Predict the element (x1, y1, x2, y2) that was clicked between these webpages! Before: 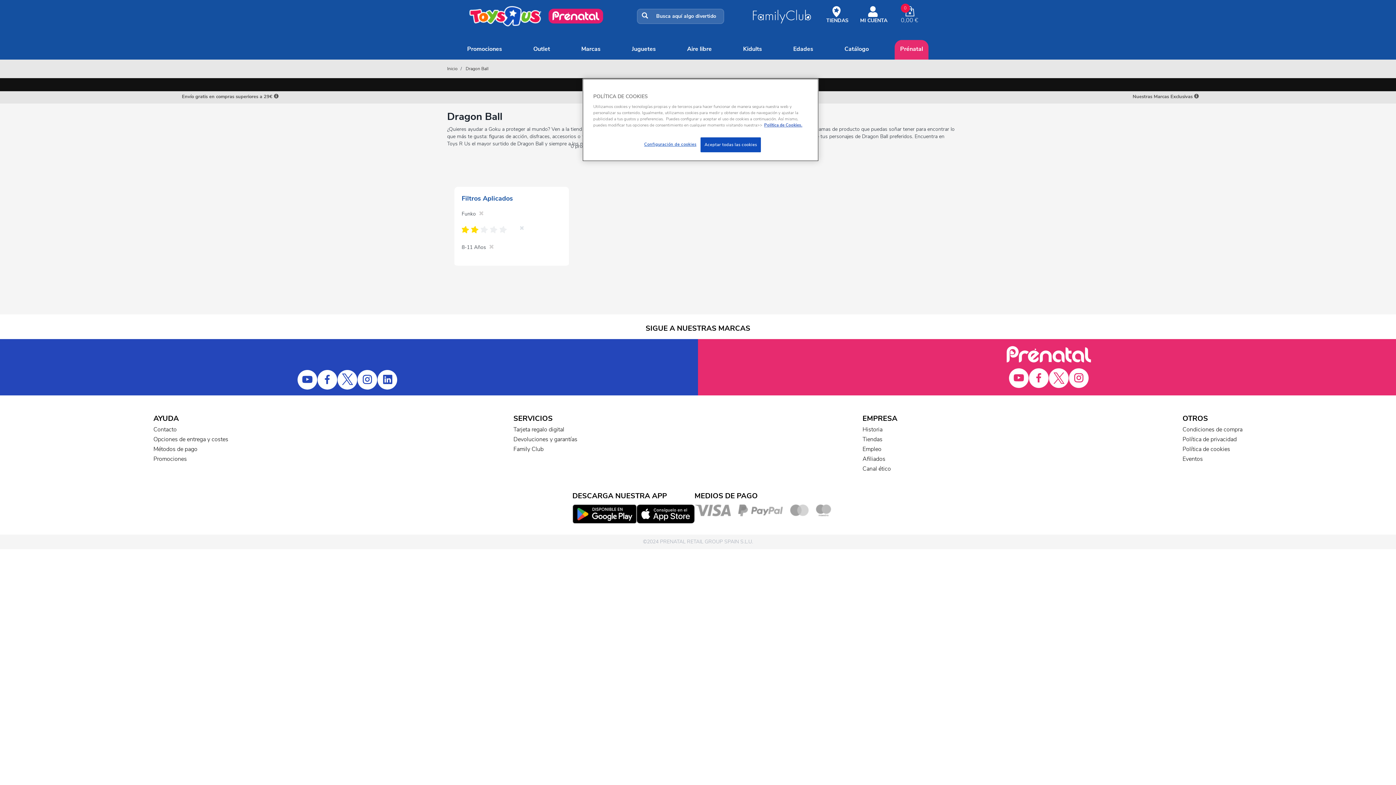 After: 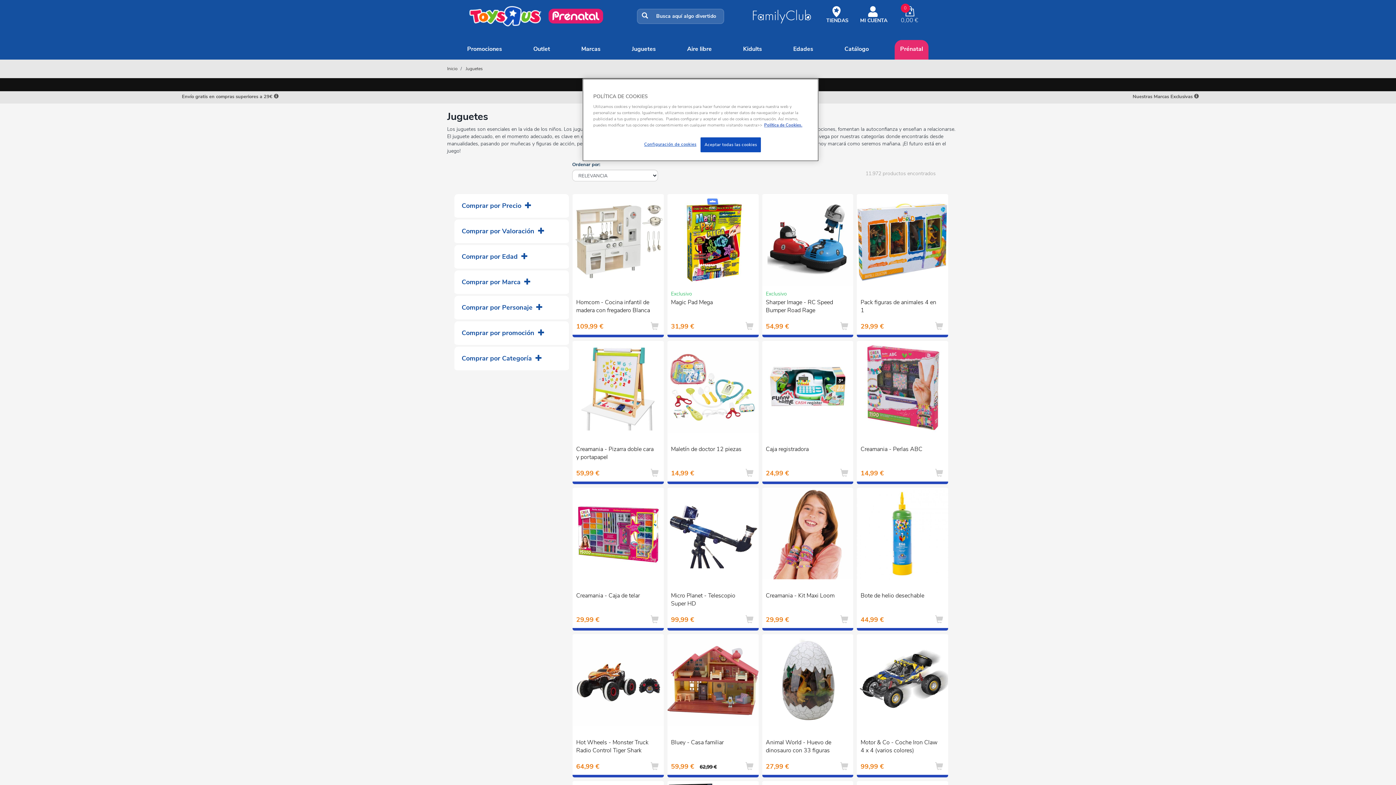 Action: bbox: (788, 40, 818, 59) label: Edades